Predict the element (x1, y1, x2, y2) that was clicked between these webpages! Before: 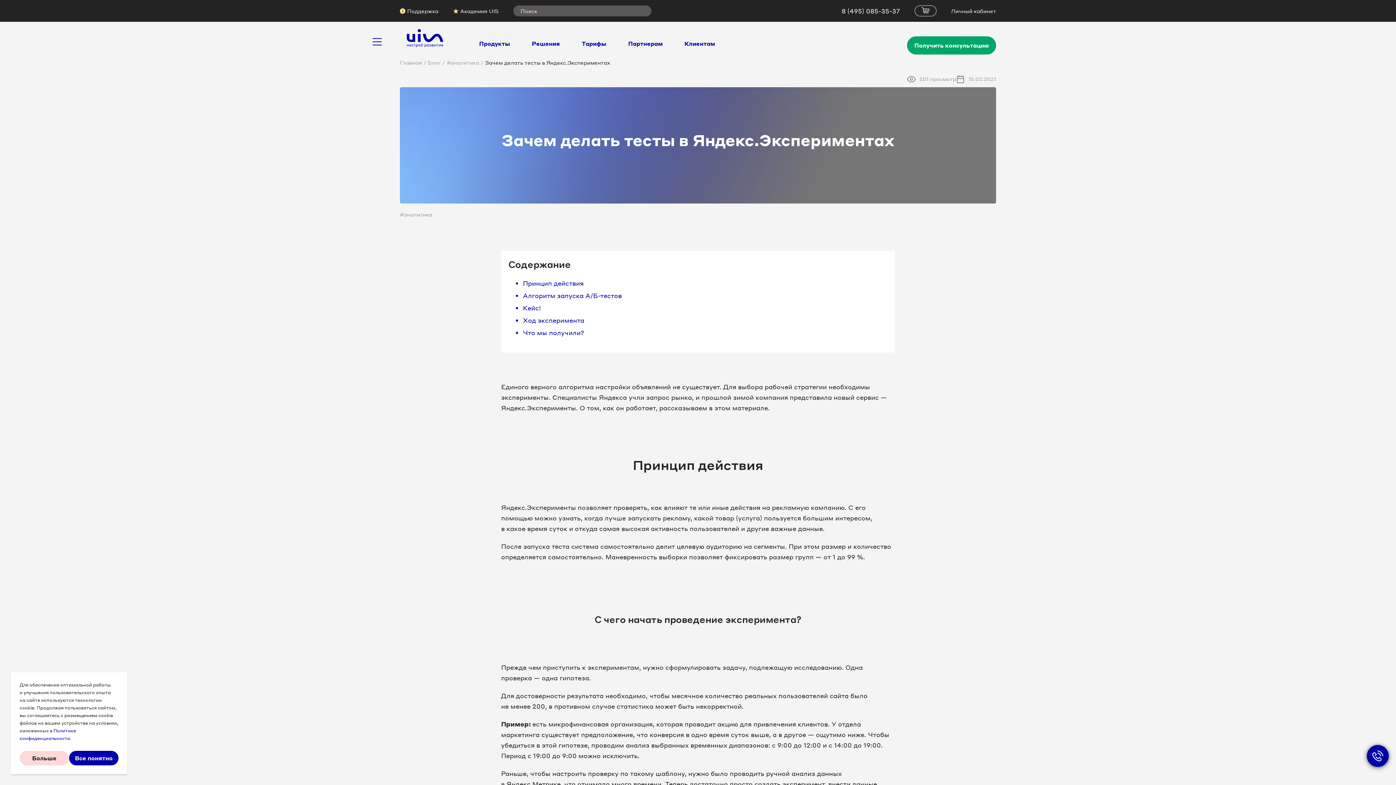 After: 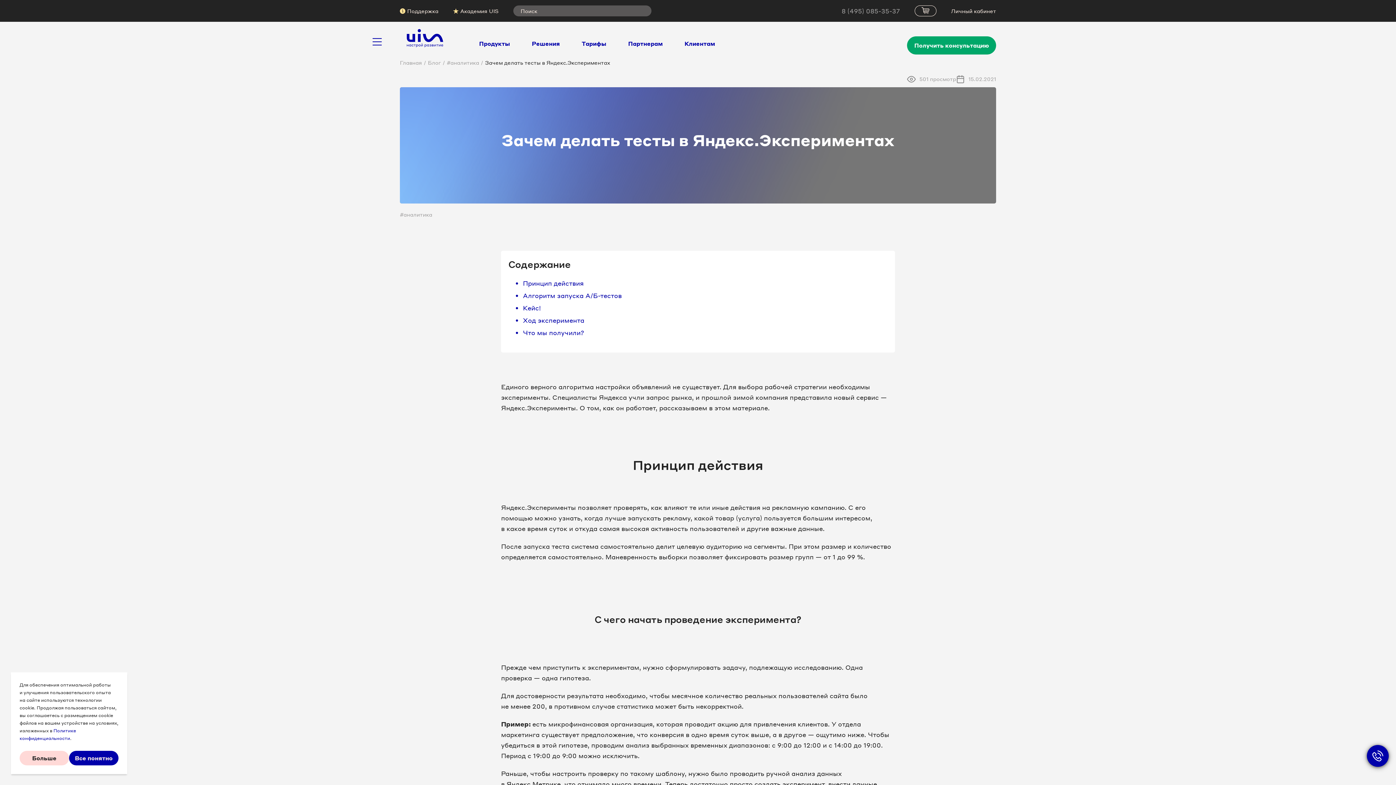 Action: label: 8 (495) 085-35-37 bbox: (841, 6, 900, 15)